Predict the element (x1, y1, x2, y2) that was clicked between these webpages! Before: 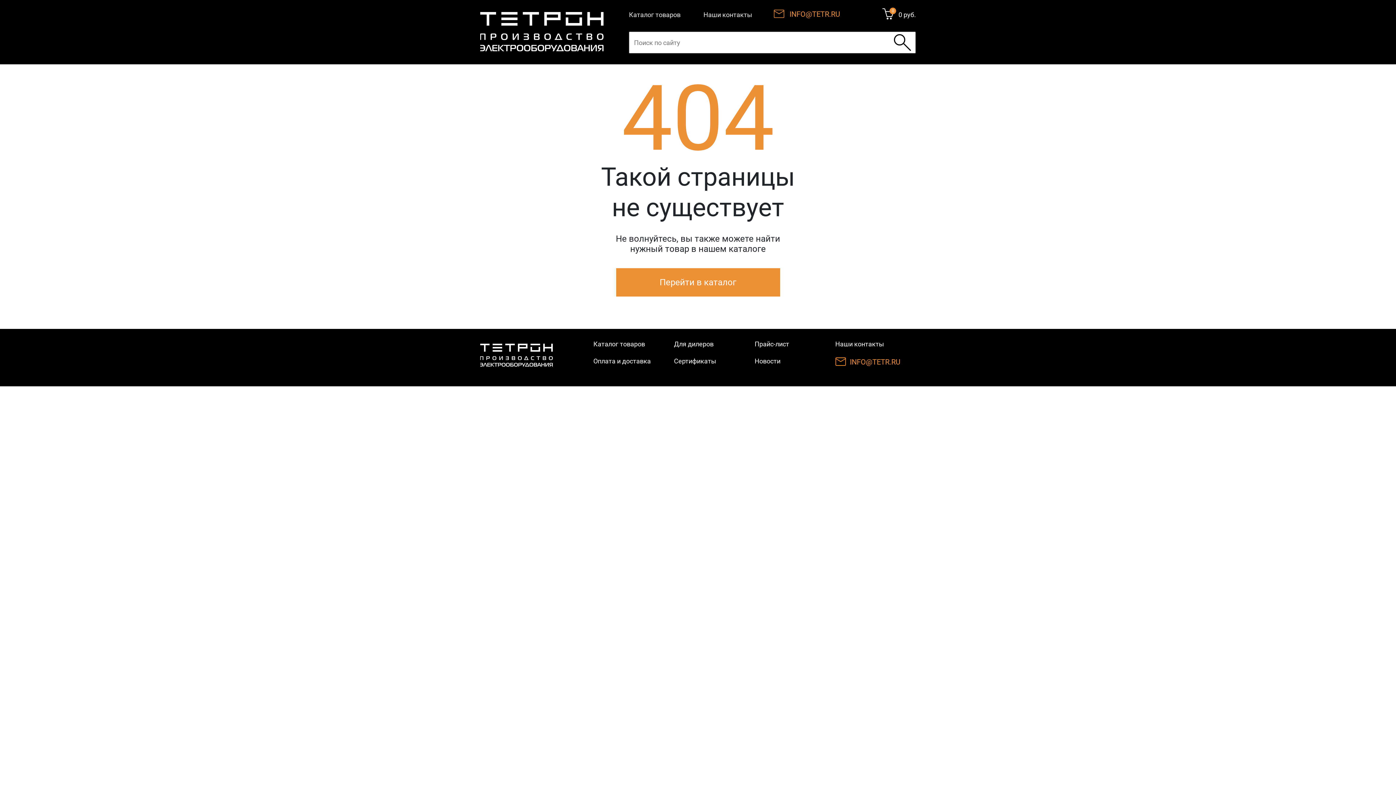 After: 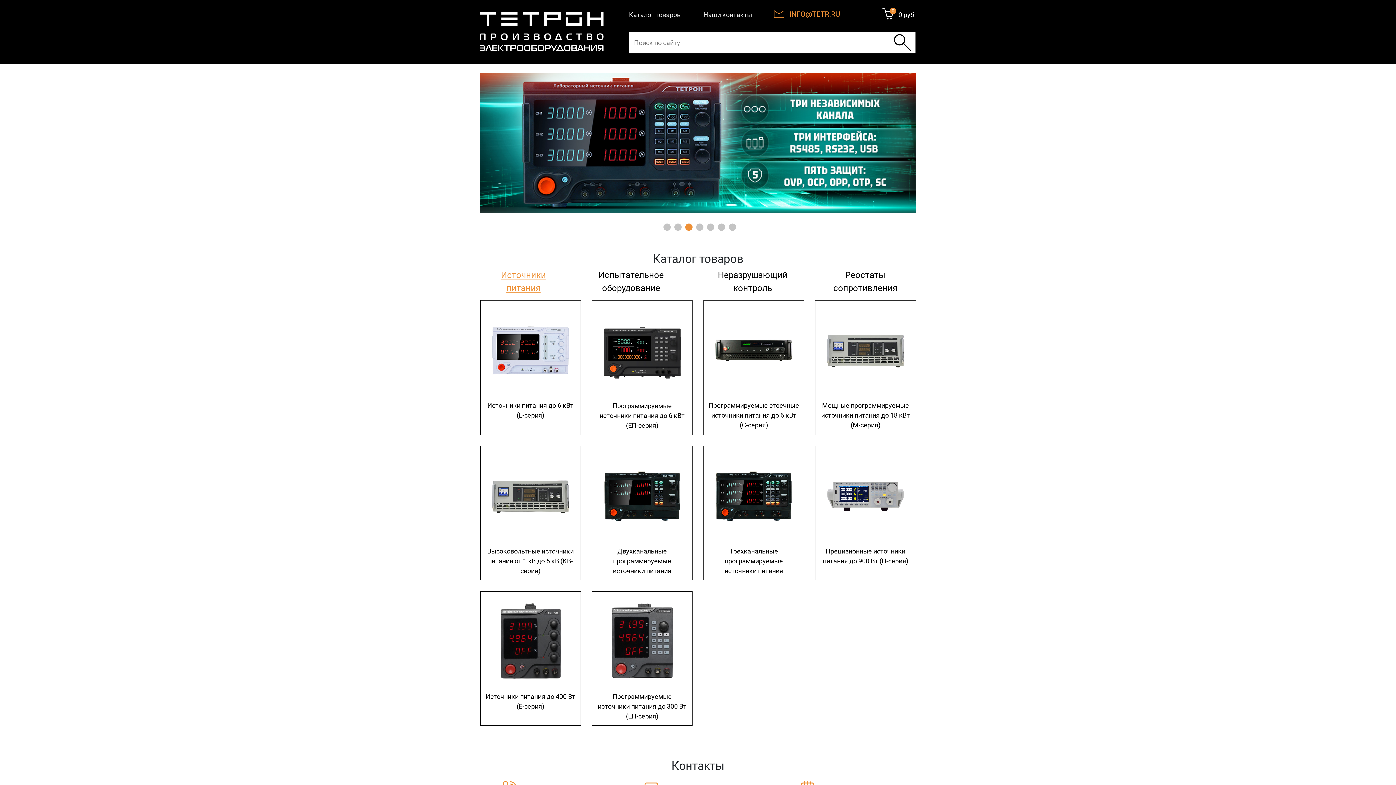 Action: bbox: (480, 27, 603, 35)